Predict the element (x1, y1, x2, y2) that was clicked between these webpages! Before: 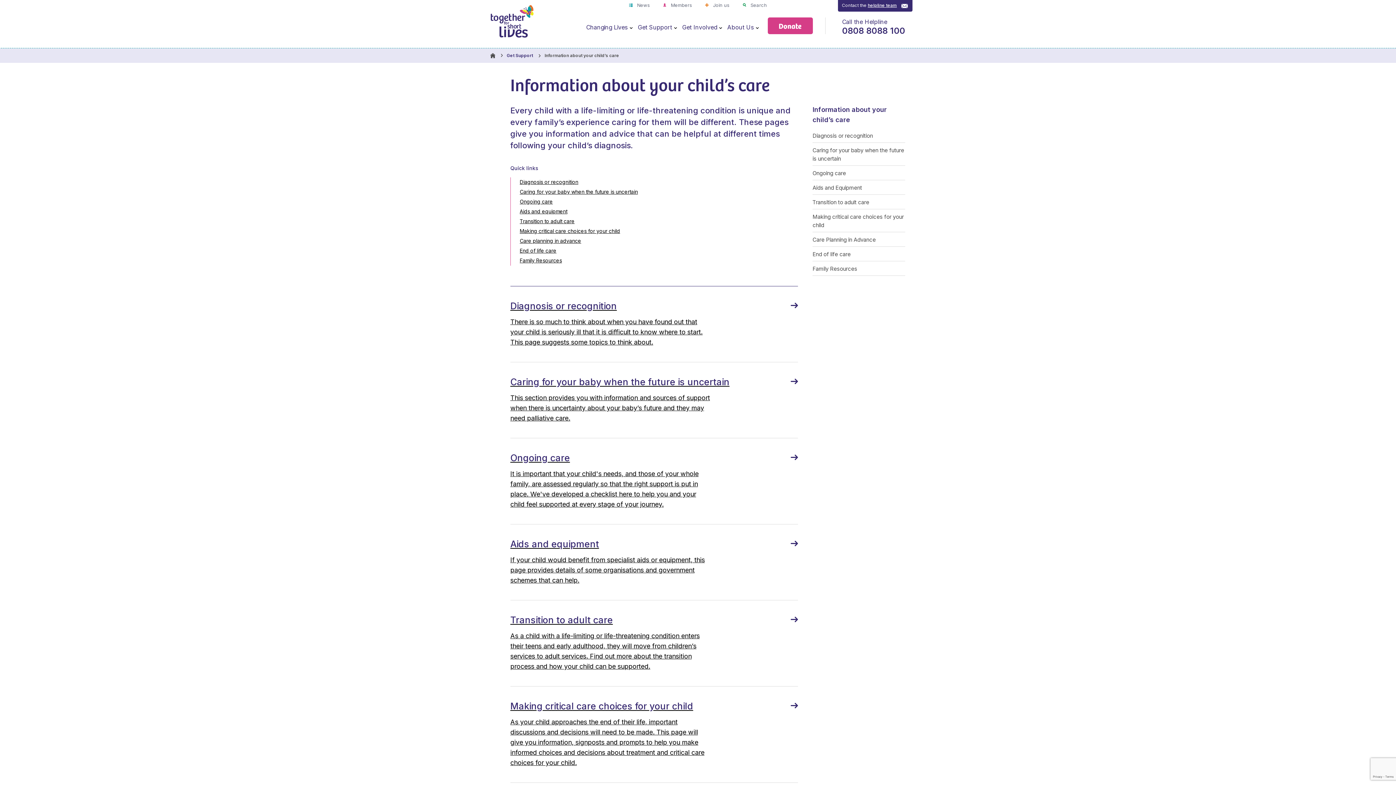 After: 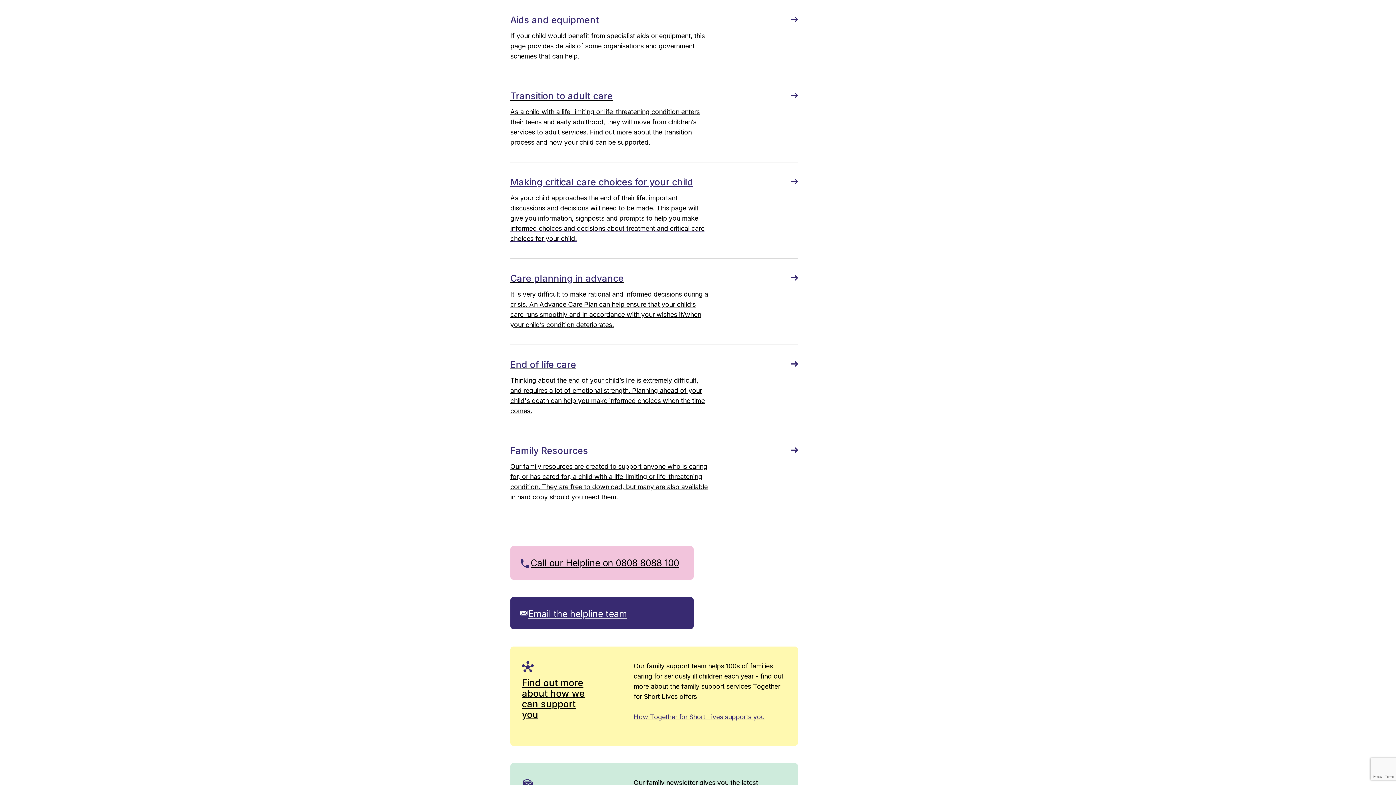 Action: bbox: (519, 206, 798, 216) label: Aids and equipment